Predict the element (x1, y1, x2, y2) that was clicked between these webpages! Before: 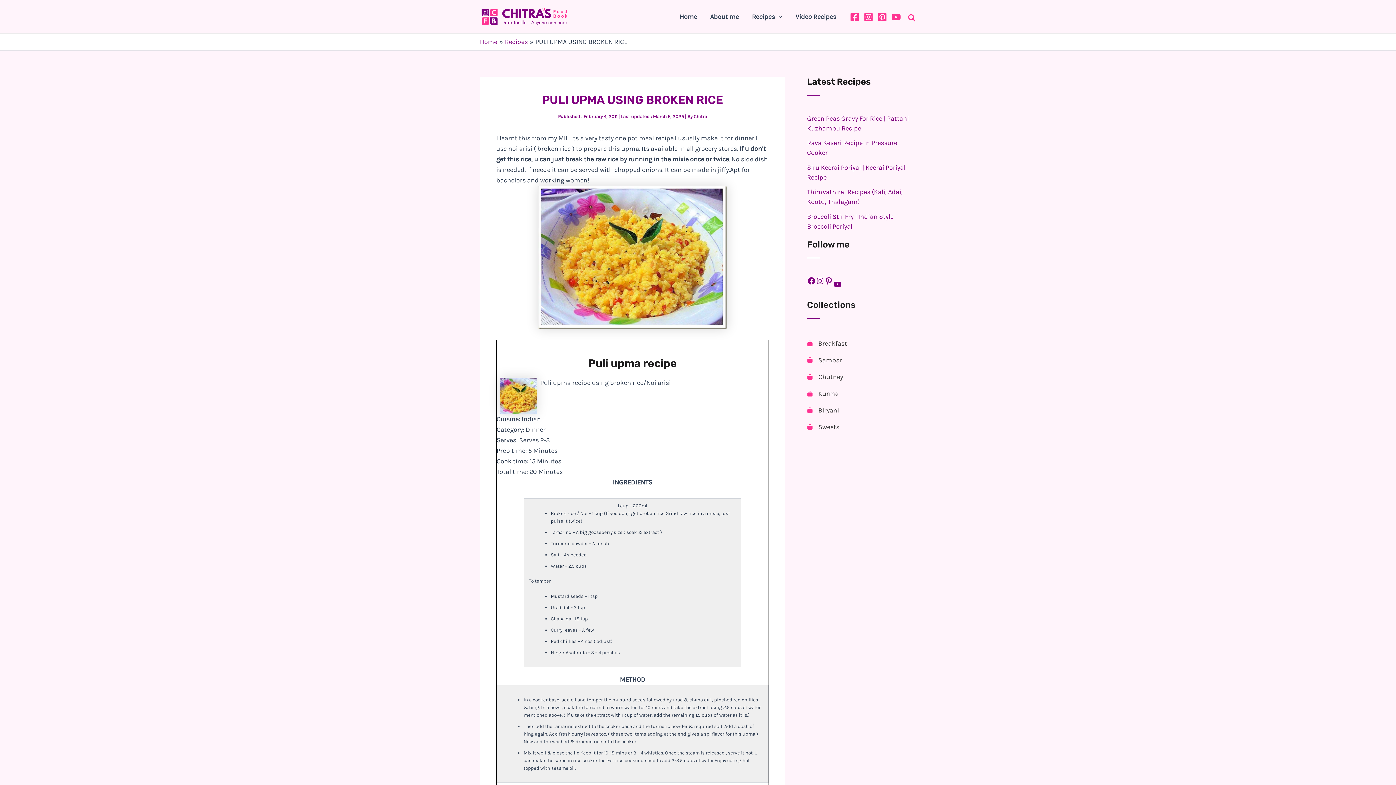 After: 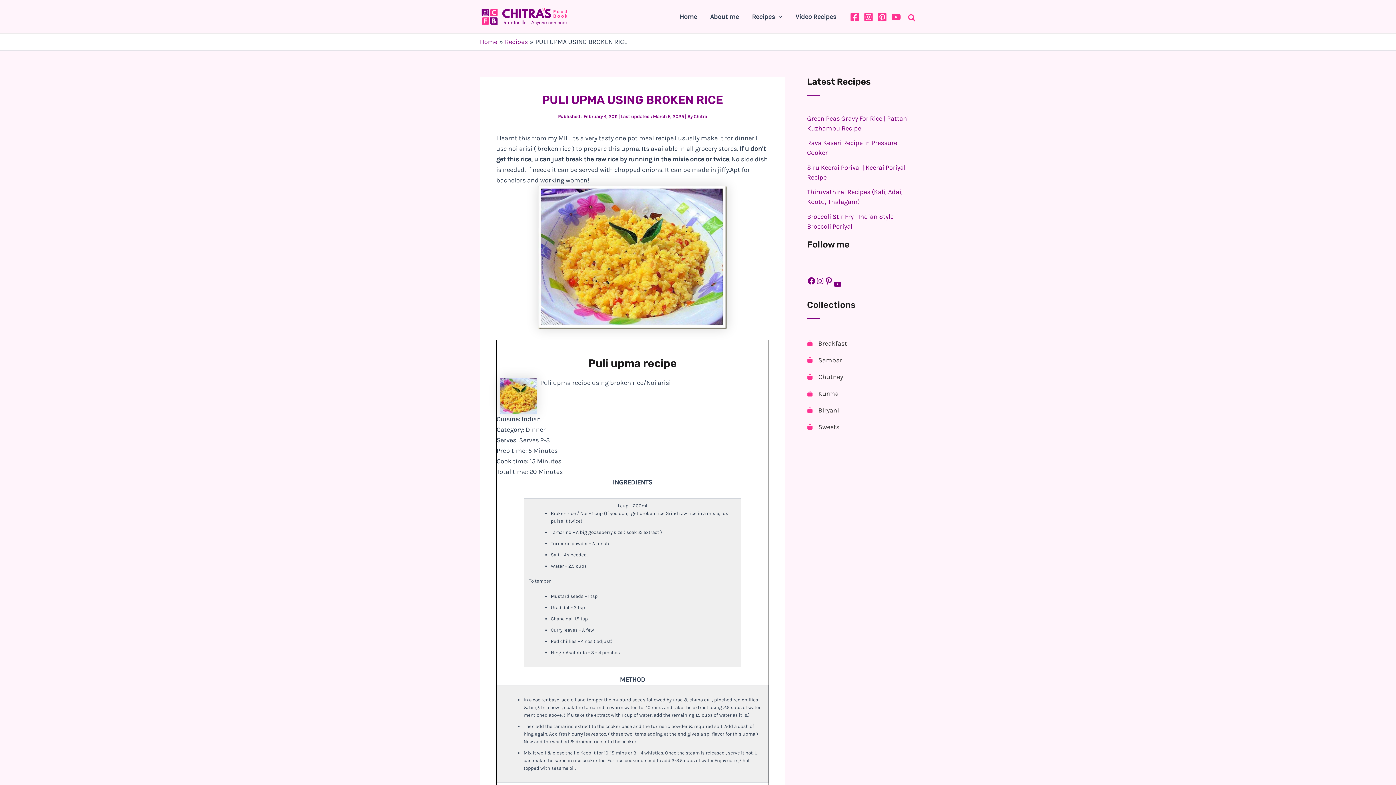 Action: label: Sambar bbox: (807, 353, 842, 366)